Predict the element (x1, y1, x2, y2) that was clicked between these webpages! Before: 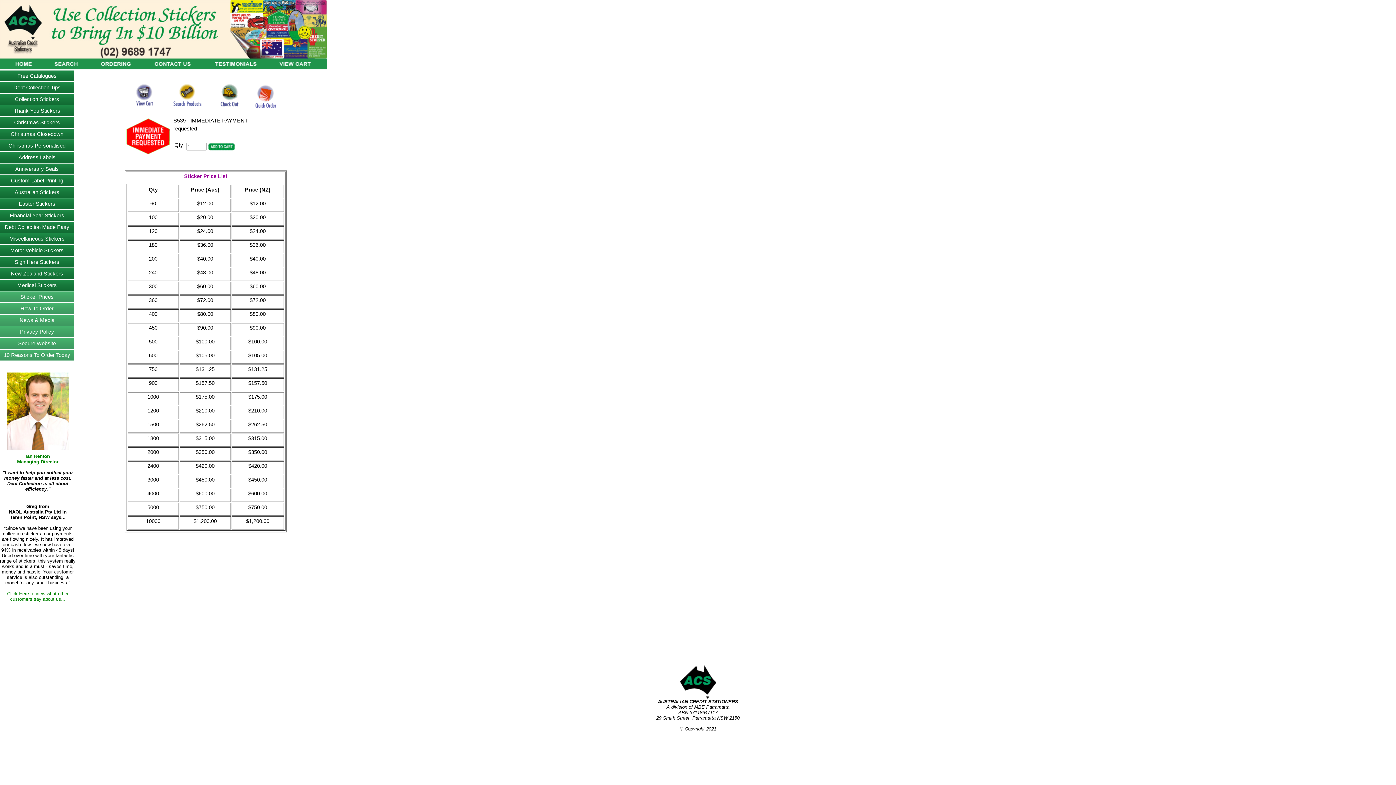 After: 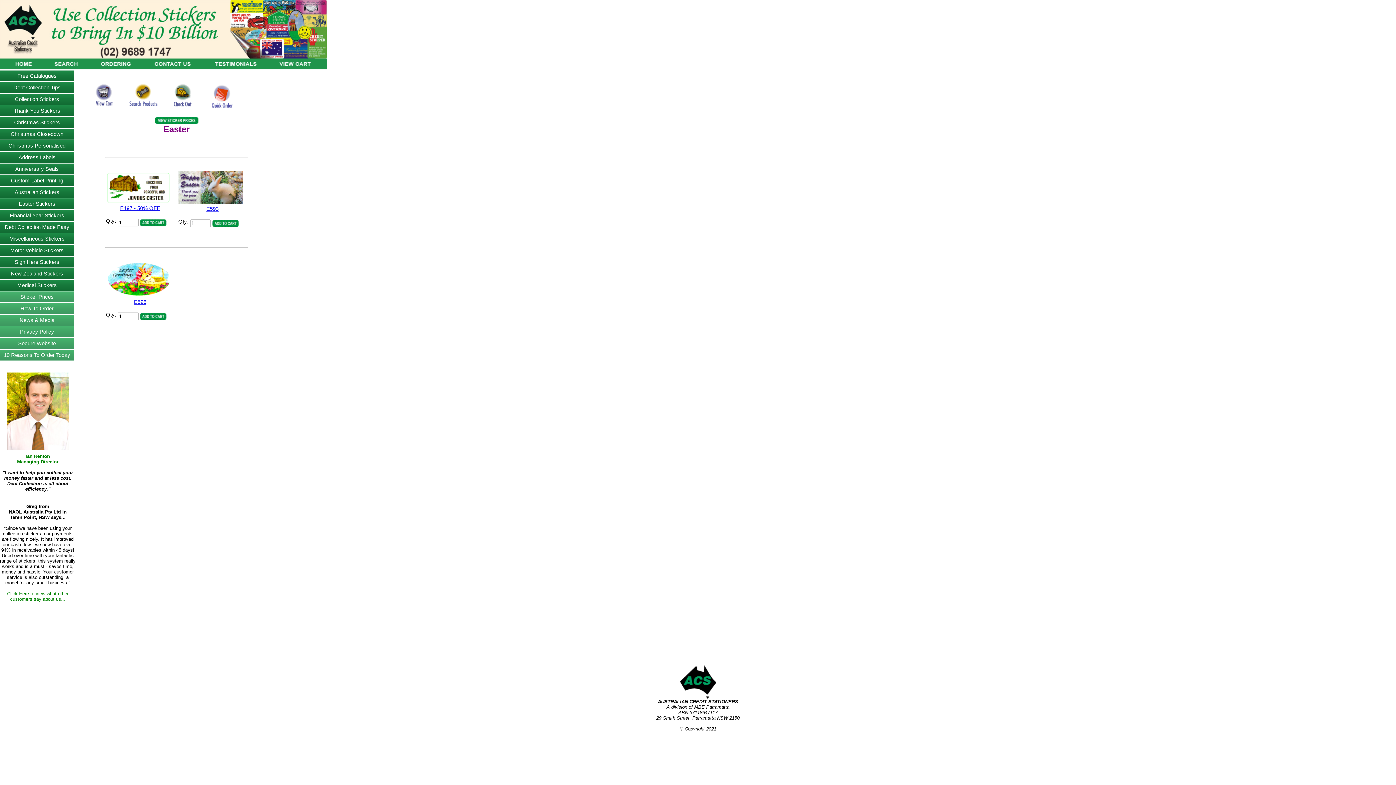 Action: bbox: (18, 201, 55, 206) label: Easter Stickers